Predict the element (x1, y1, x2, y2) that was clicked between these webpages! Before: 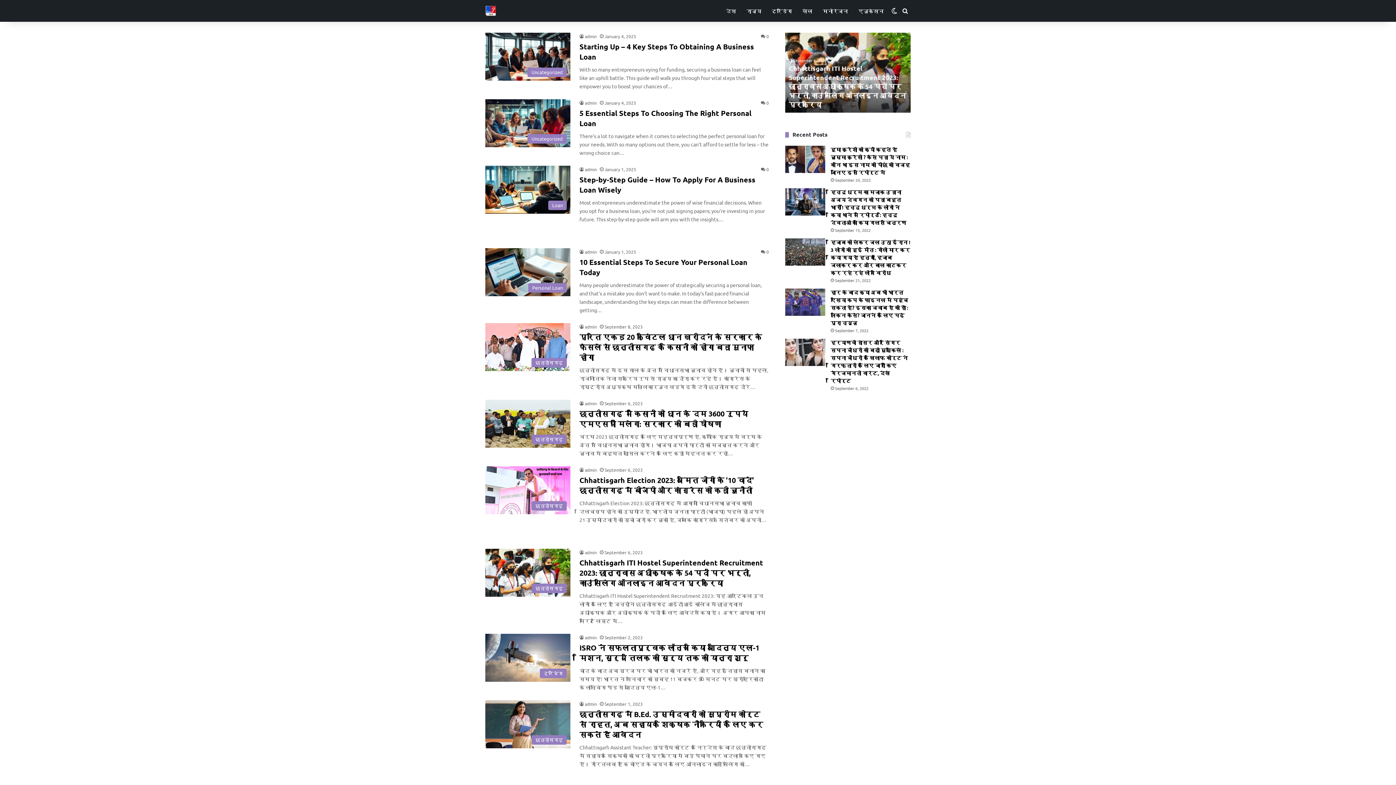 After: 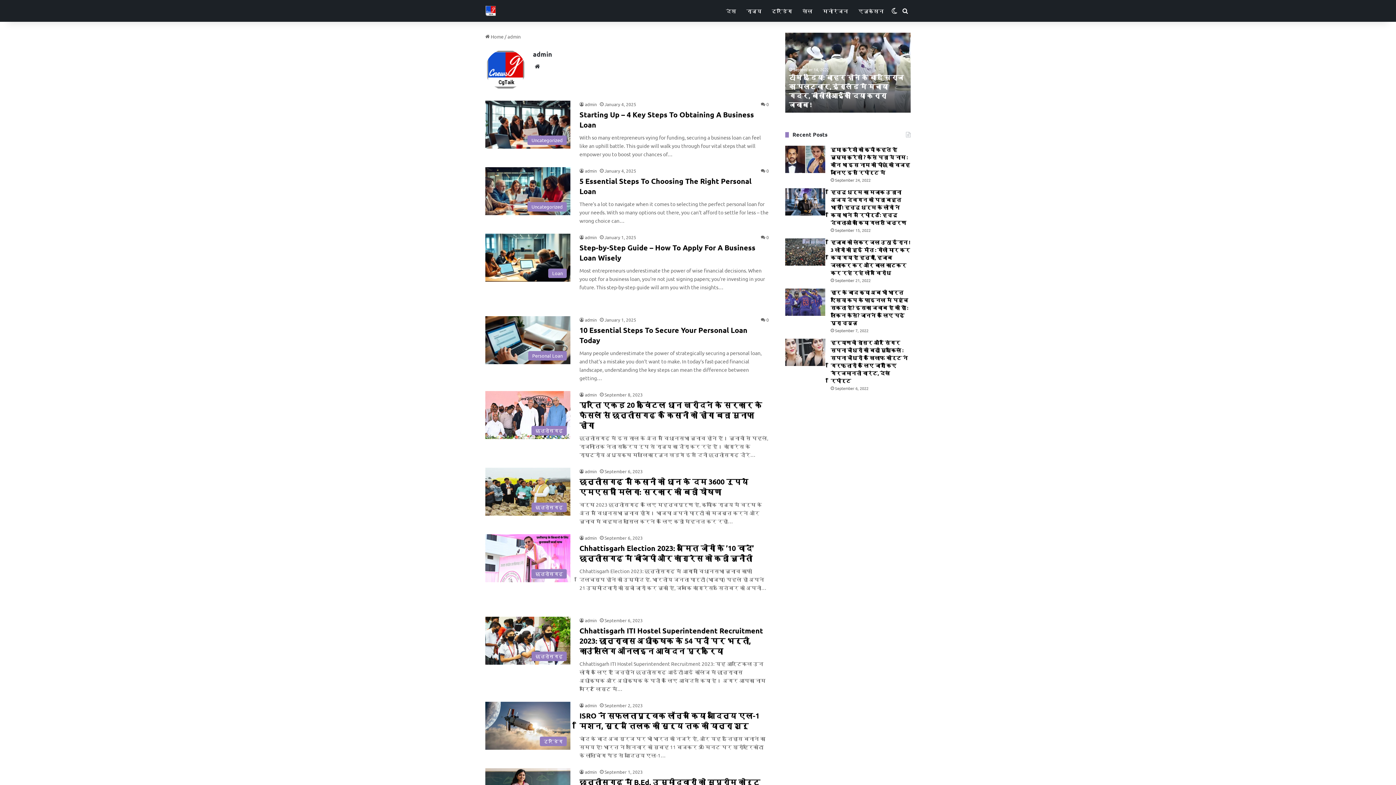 Action: label: admin bbox: (579, 100, 597, 105)